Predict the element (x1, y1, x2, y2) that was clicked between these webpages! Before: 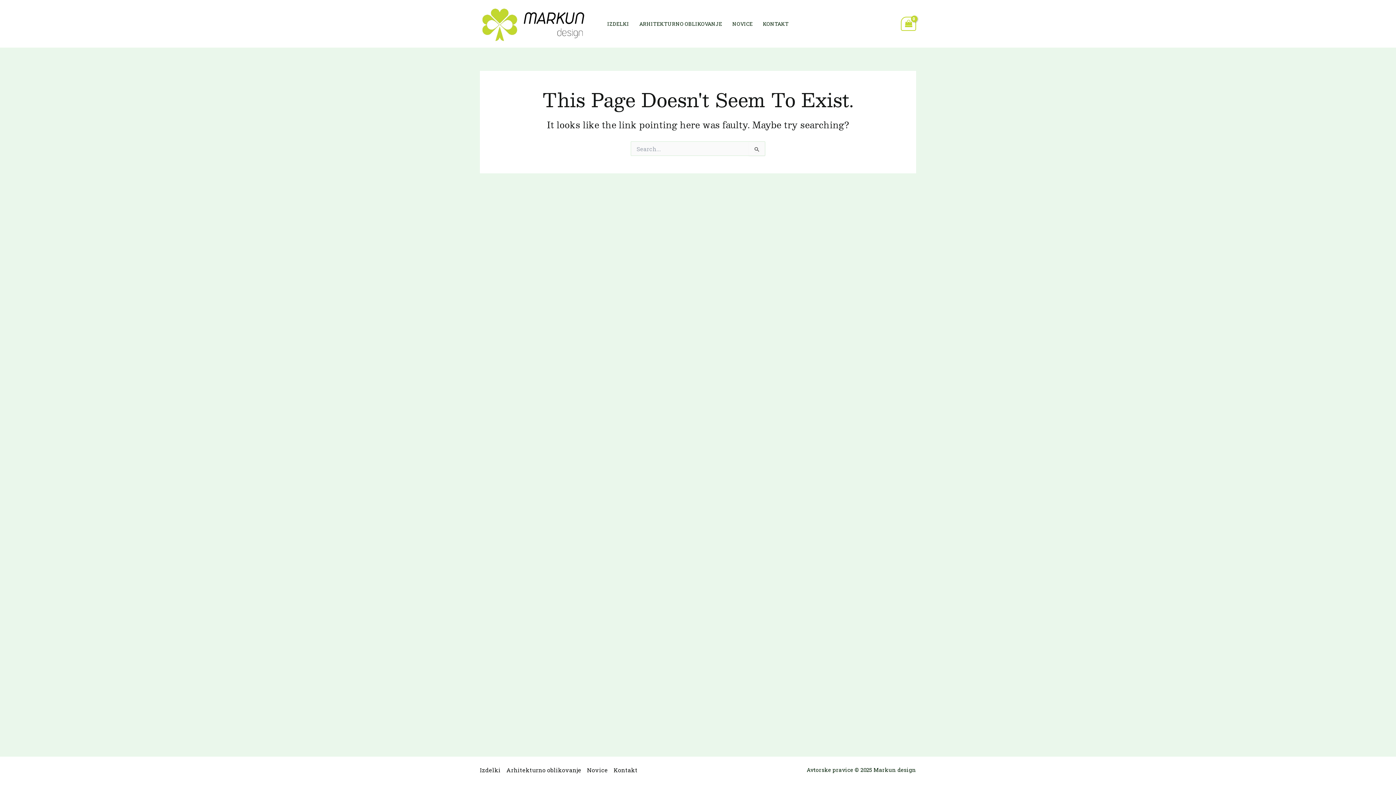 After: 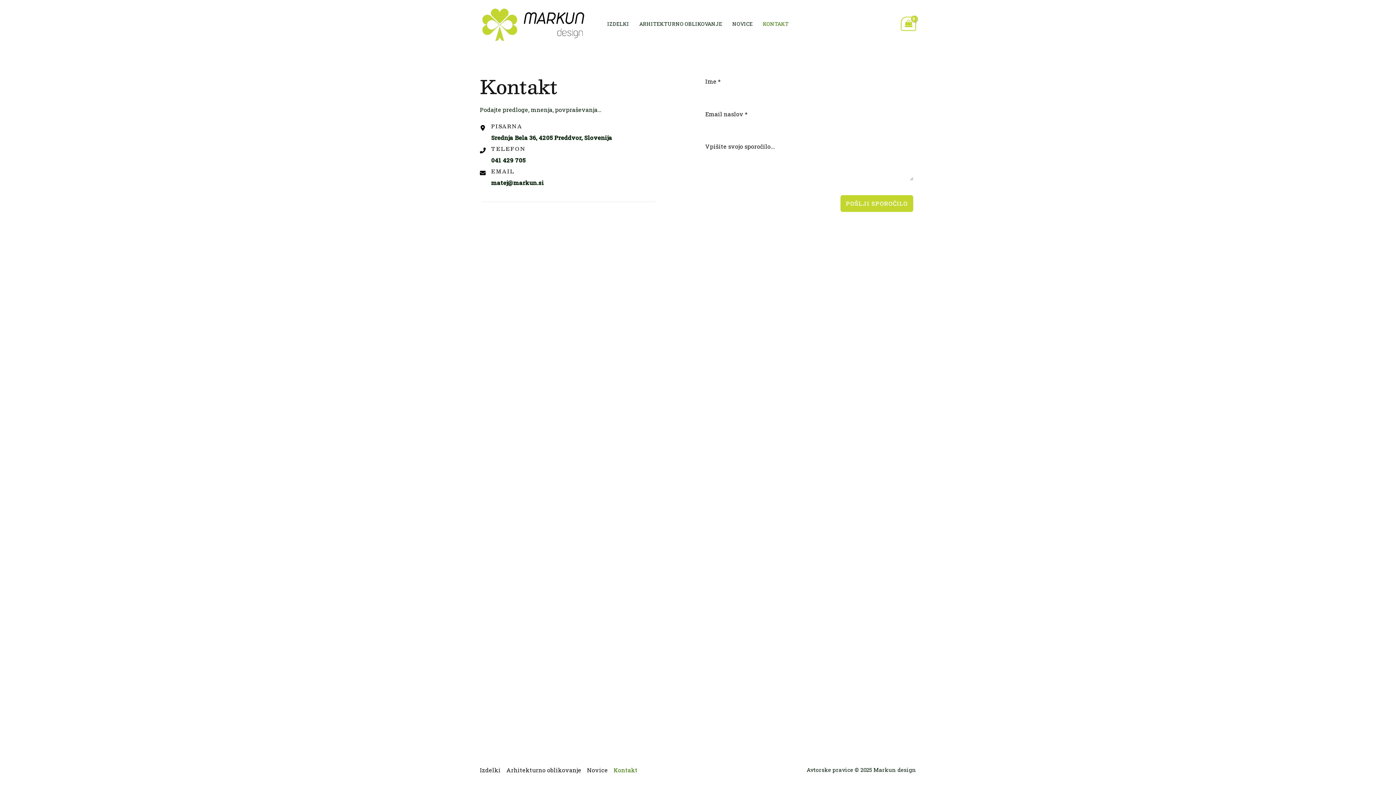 Action: label: KONTAKT bbox: (758, 9, 794, 38)